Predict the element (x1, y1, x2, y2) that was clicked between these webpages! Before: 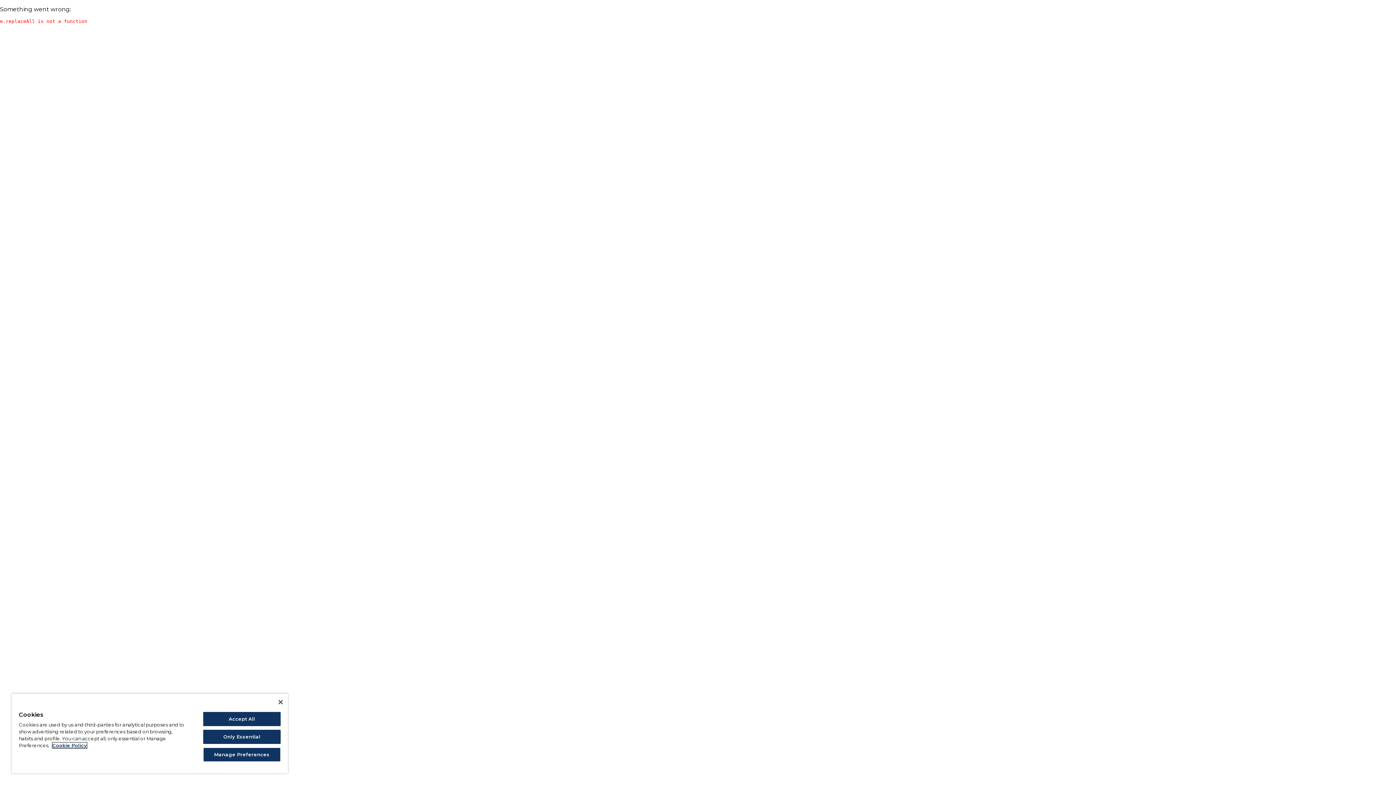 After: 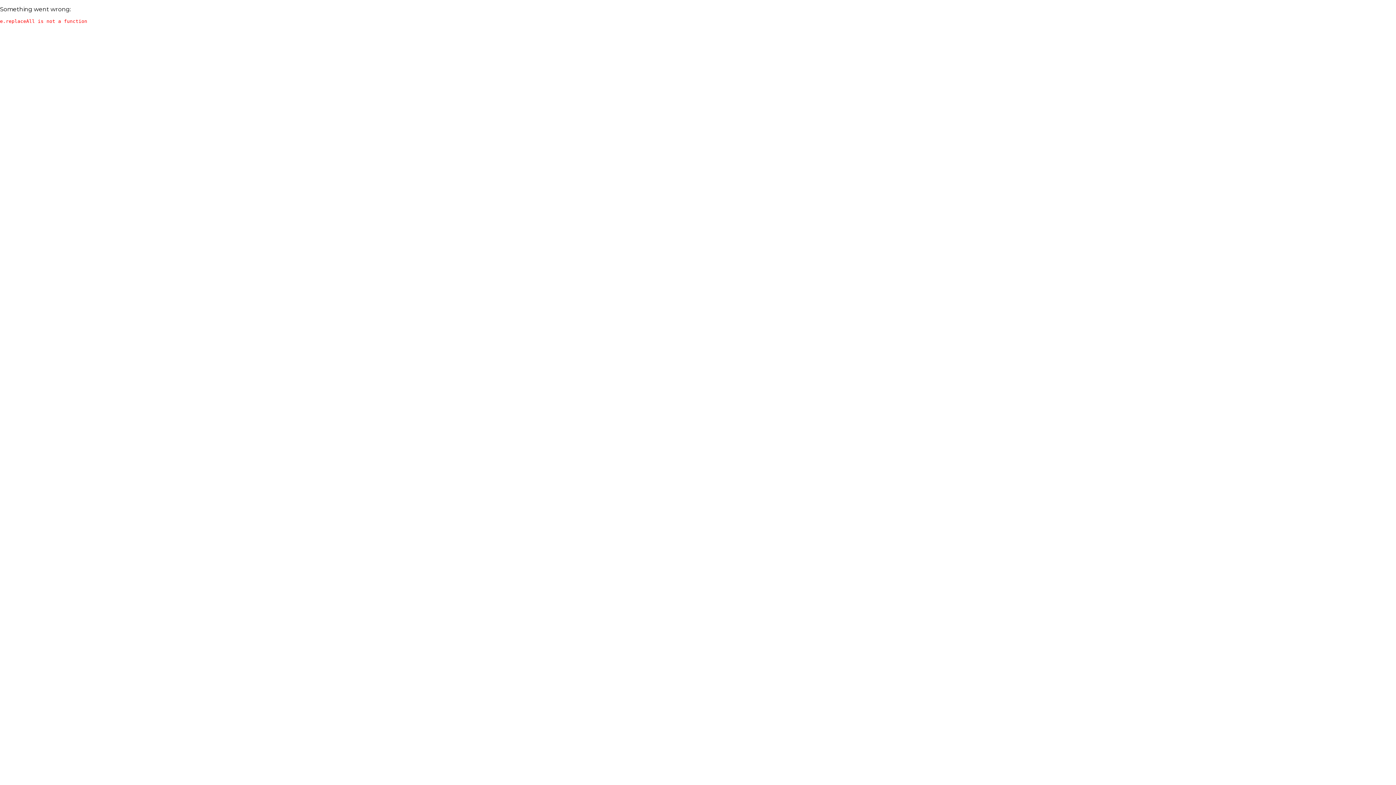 Action: bbox: (203, 712, 280, 726) label: Accept All